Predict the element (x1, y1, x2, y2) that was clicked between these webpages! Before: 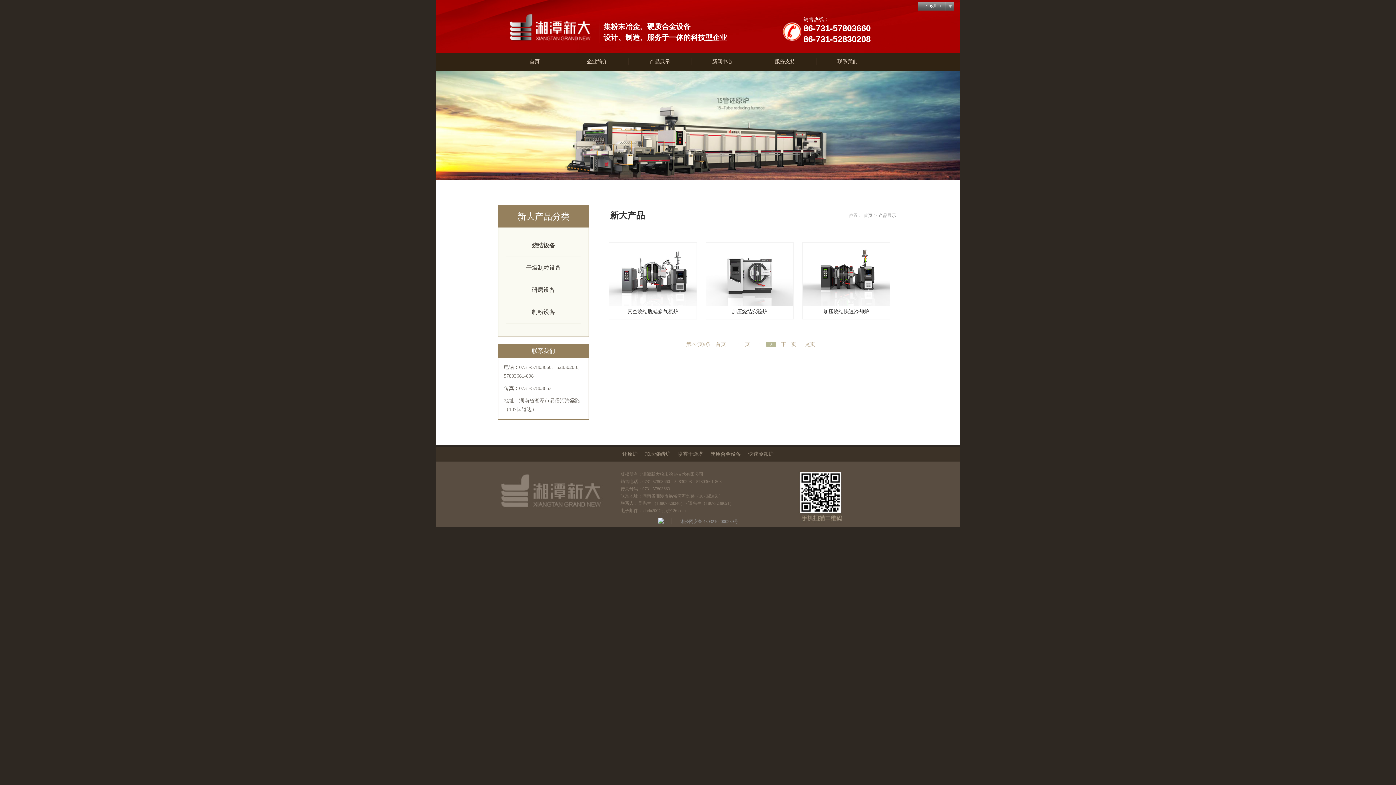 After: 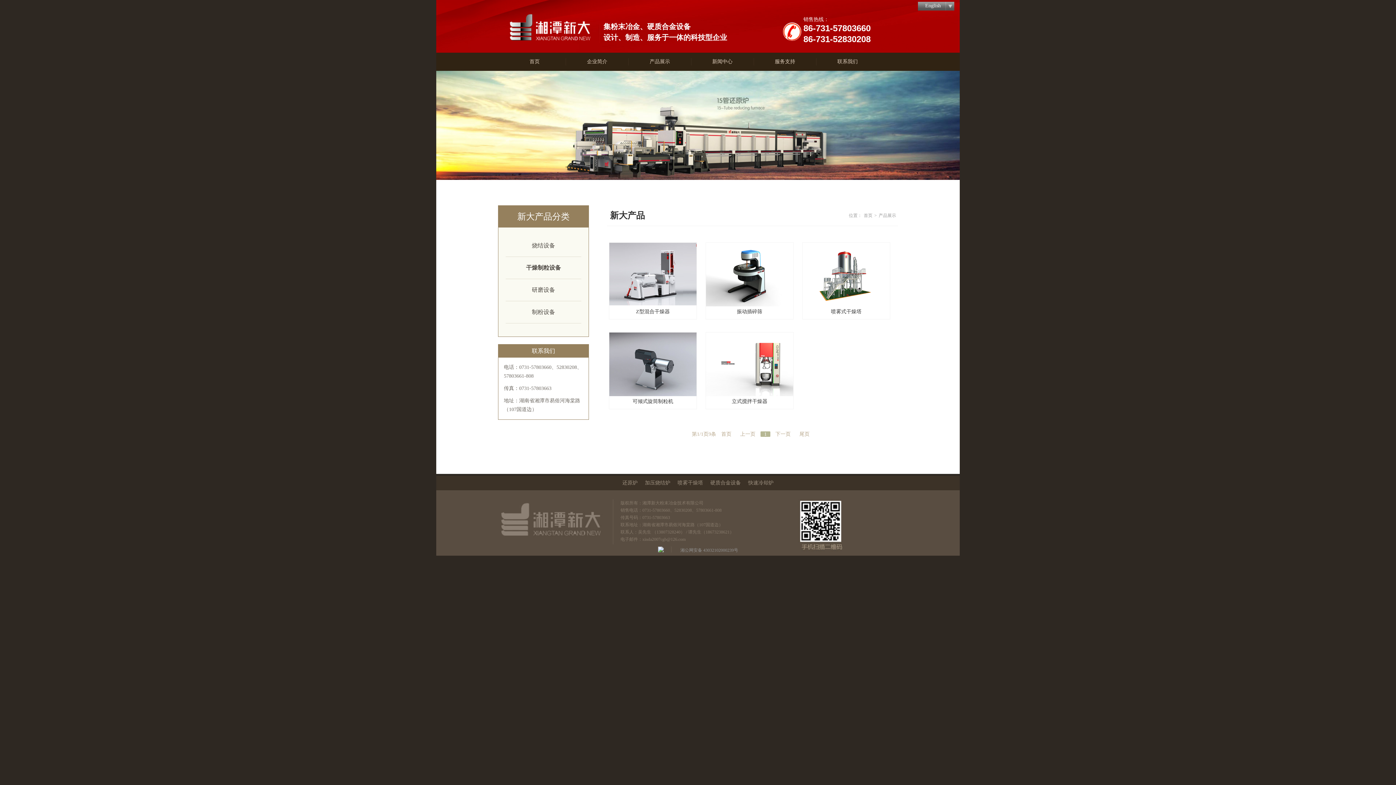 Action: label: 干燥制粒设备 bbox: (526, 264, 561, 270)